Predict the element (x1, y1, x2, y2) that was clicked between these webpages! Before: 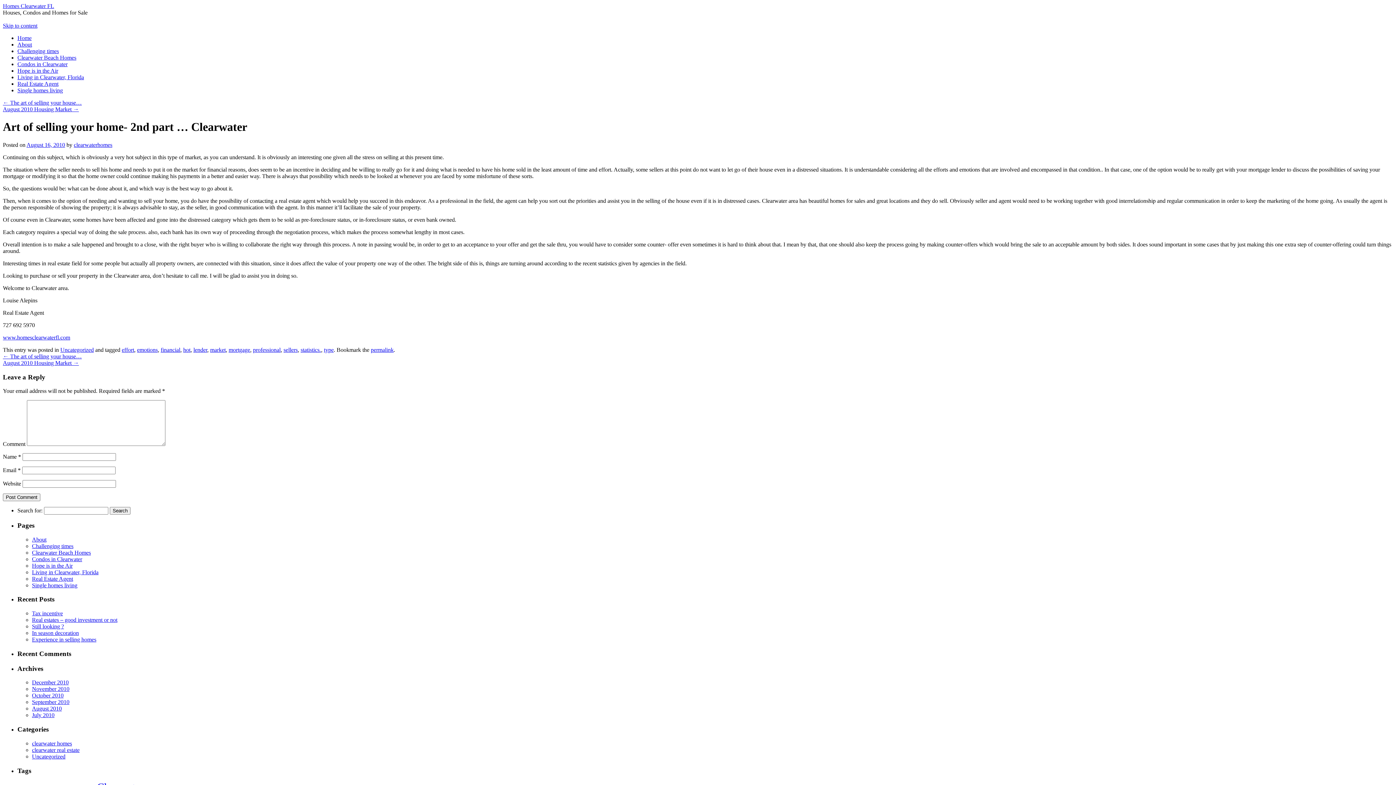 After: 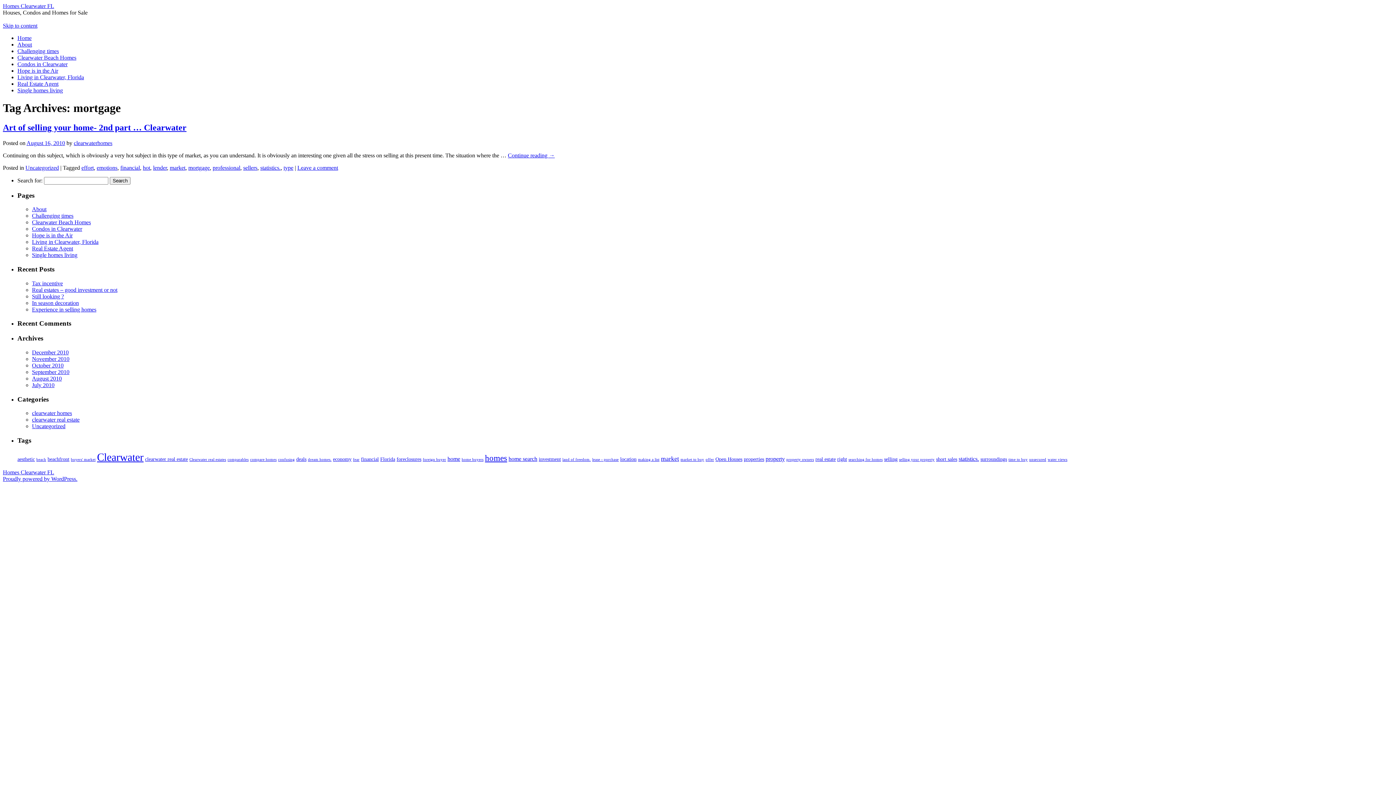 Action: bbox: (228, 346, 250, 353) label: mortgage